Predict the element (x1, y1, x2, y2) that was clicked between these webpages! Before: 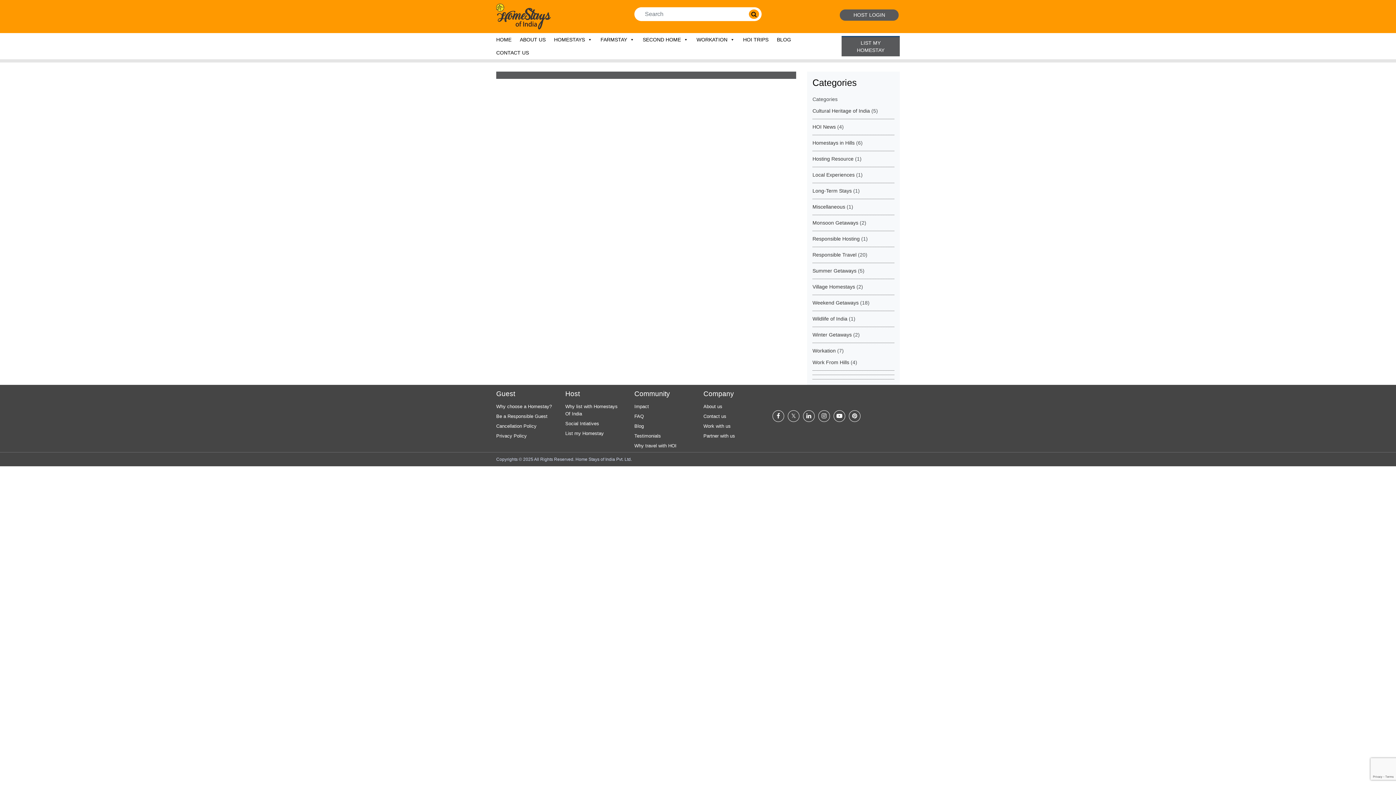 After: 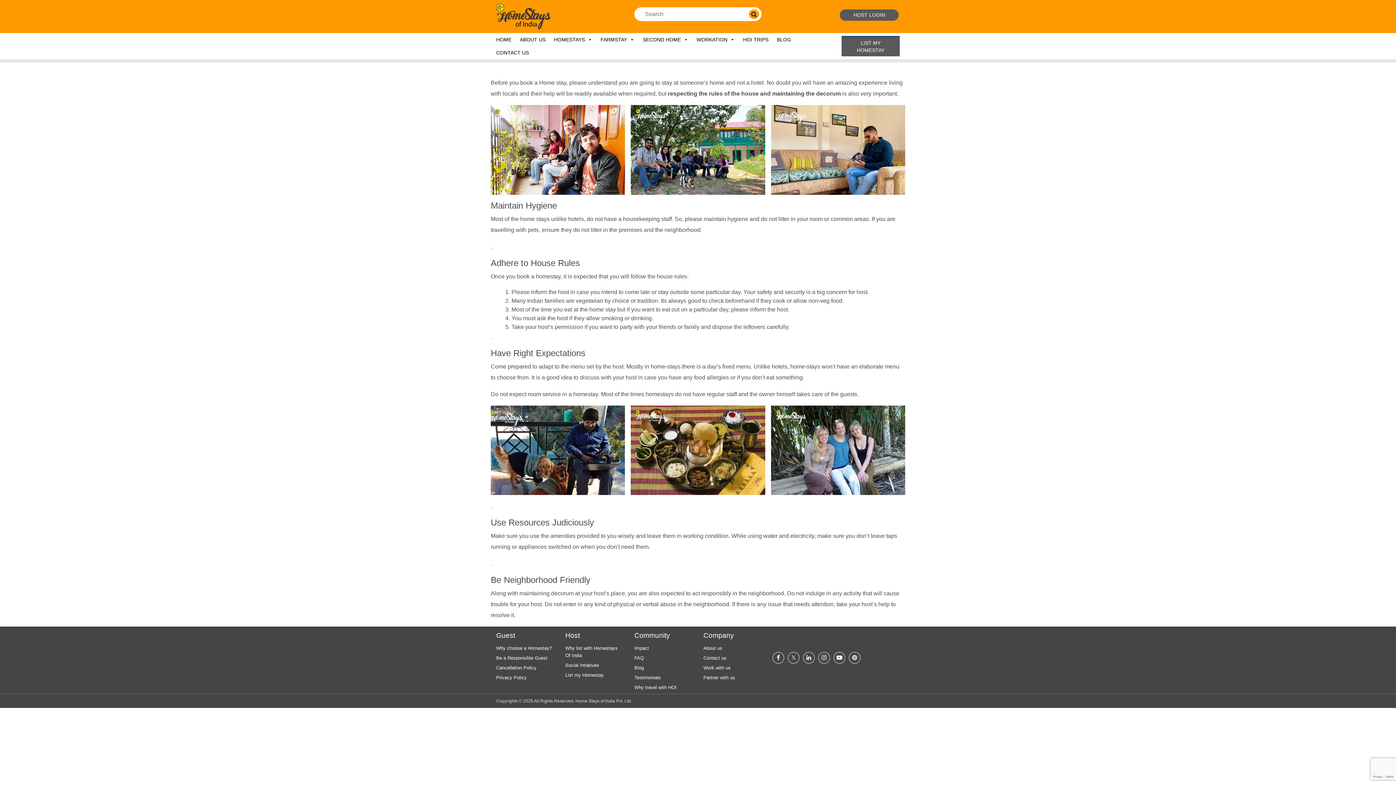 Action: bbox: (496, 413, 547, 419) label: Be a Responsible Guest